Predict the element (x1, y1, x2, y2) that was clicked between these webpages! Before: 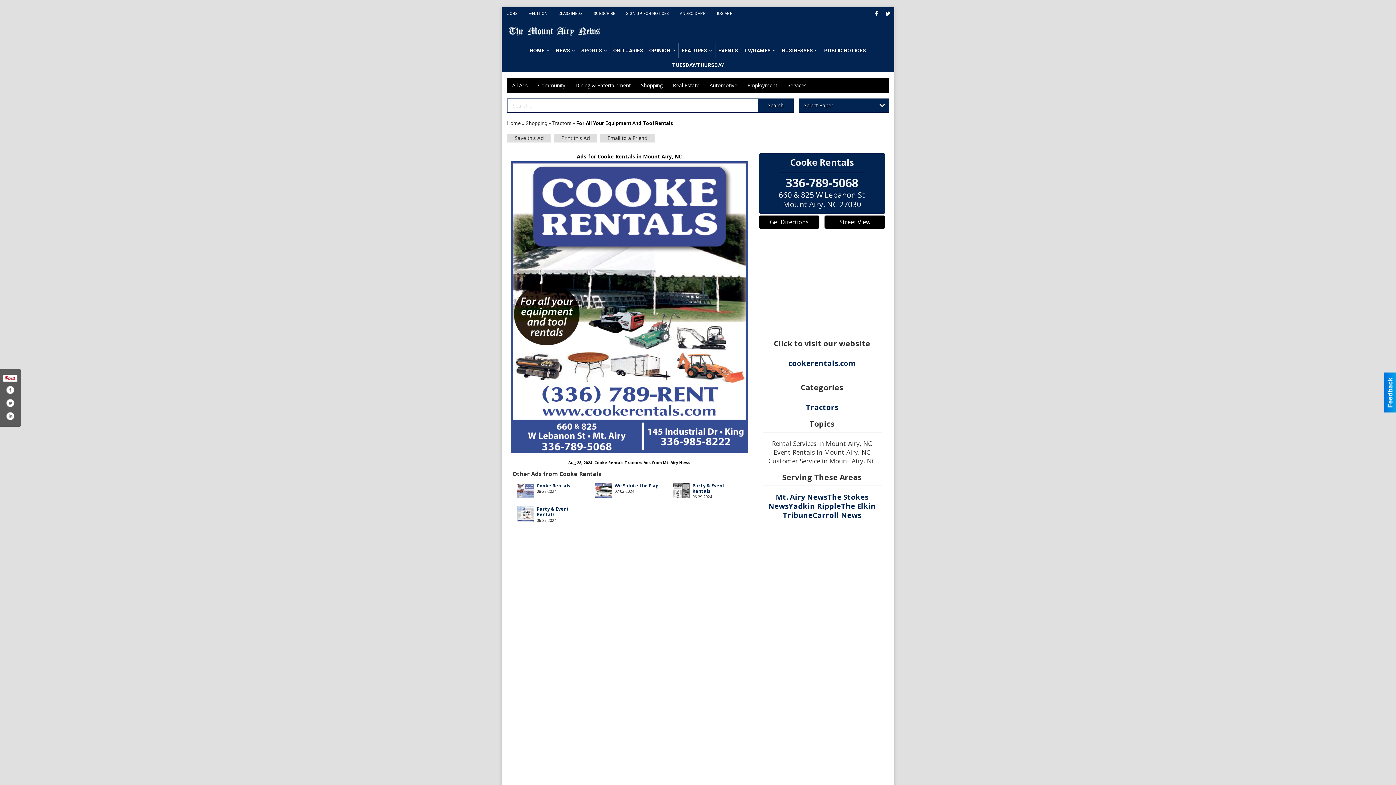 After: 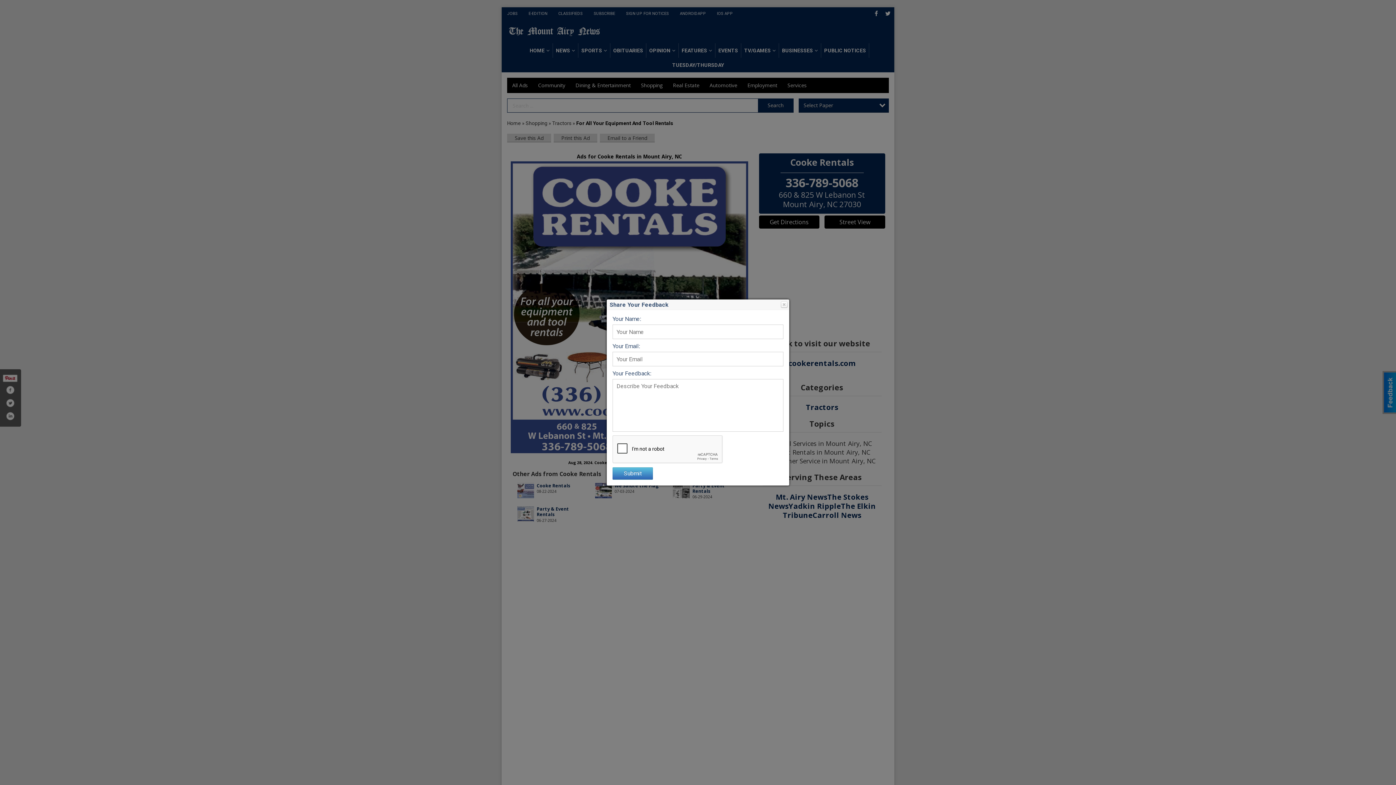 Action: bbox: (1384, 372, 1396, 412)